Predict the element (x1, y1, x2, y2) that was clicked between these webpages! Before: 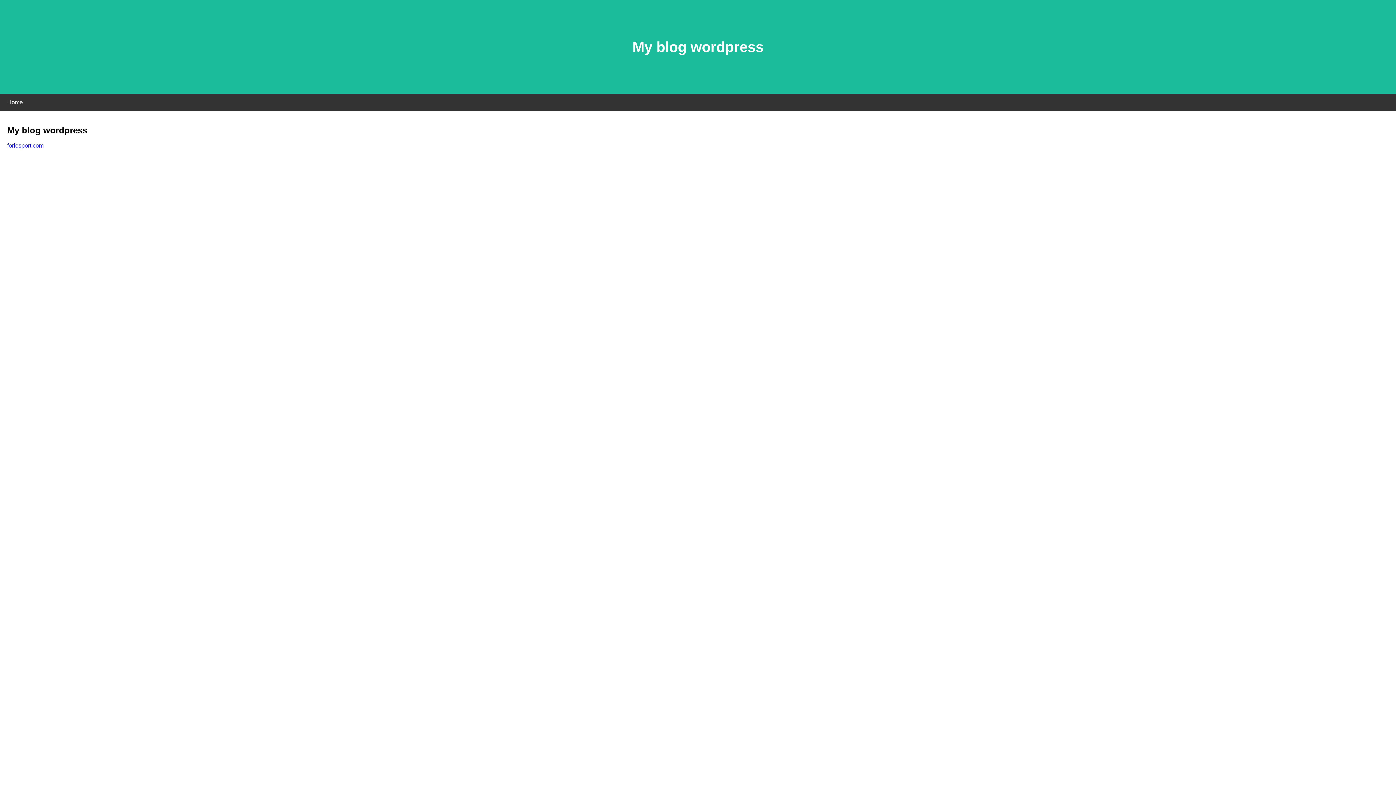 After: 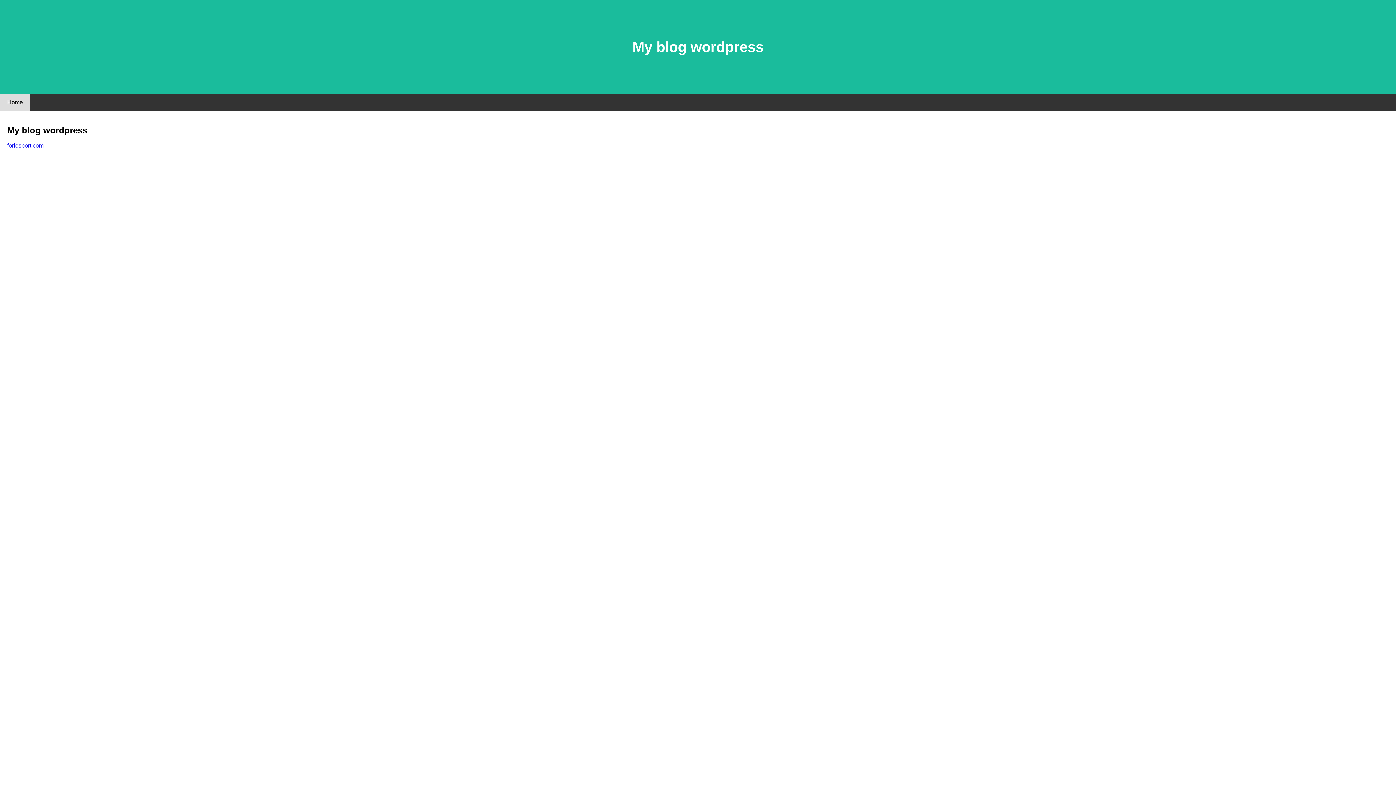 Action: label: Home bbox: (0, 94, 30, 110)